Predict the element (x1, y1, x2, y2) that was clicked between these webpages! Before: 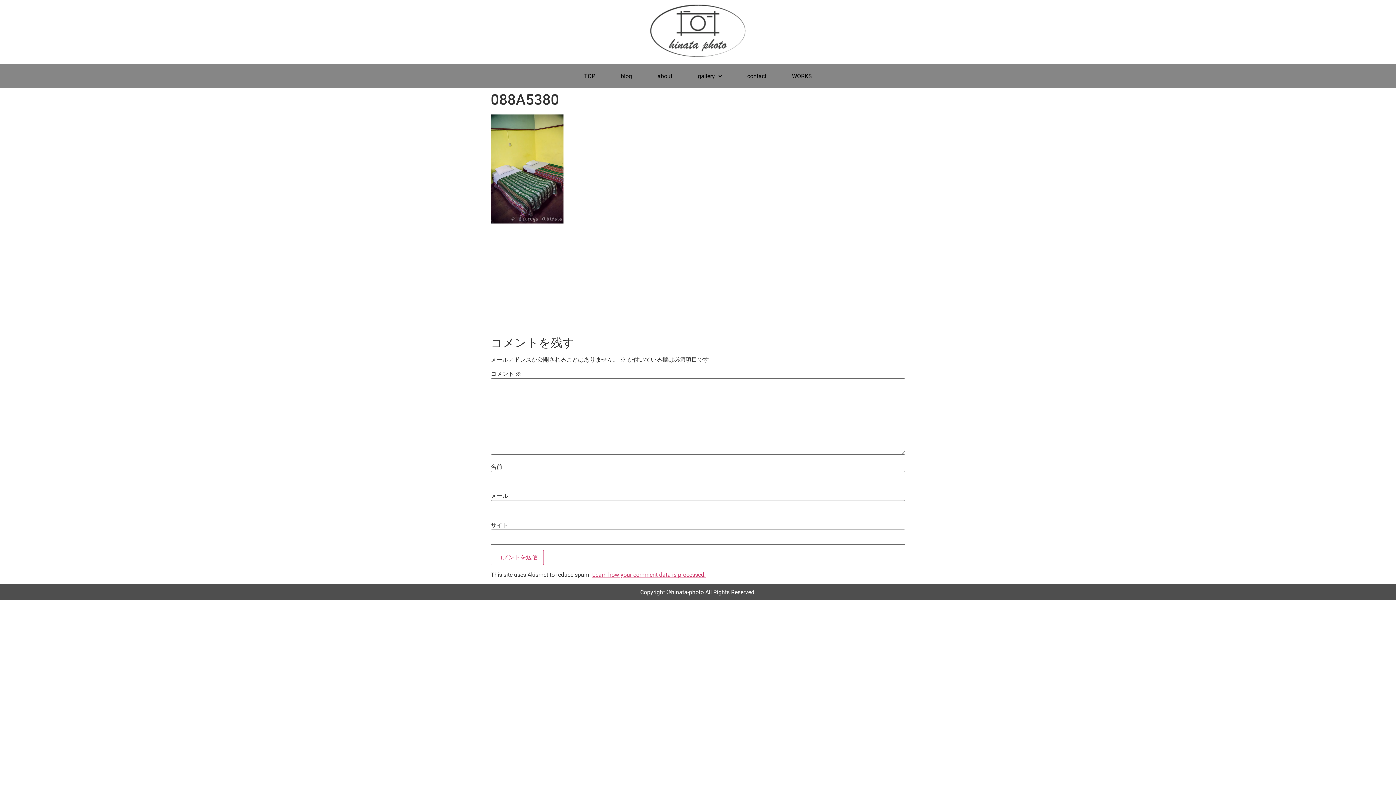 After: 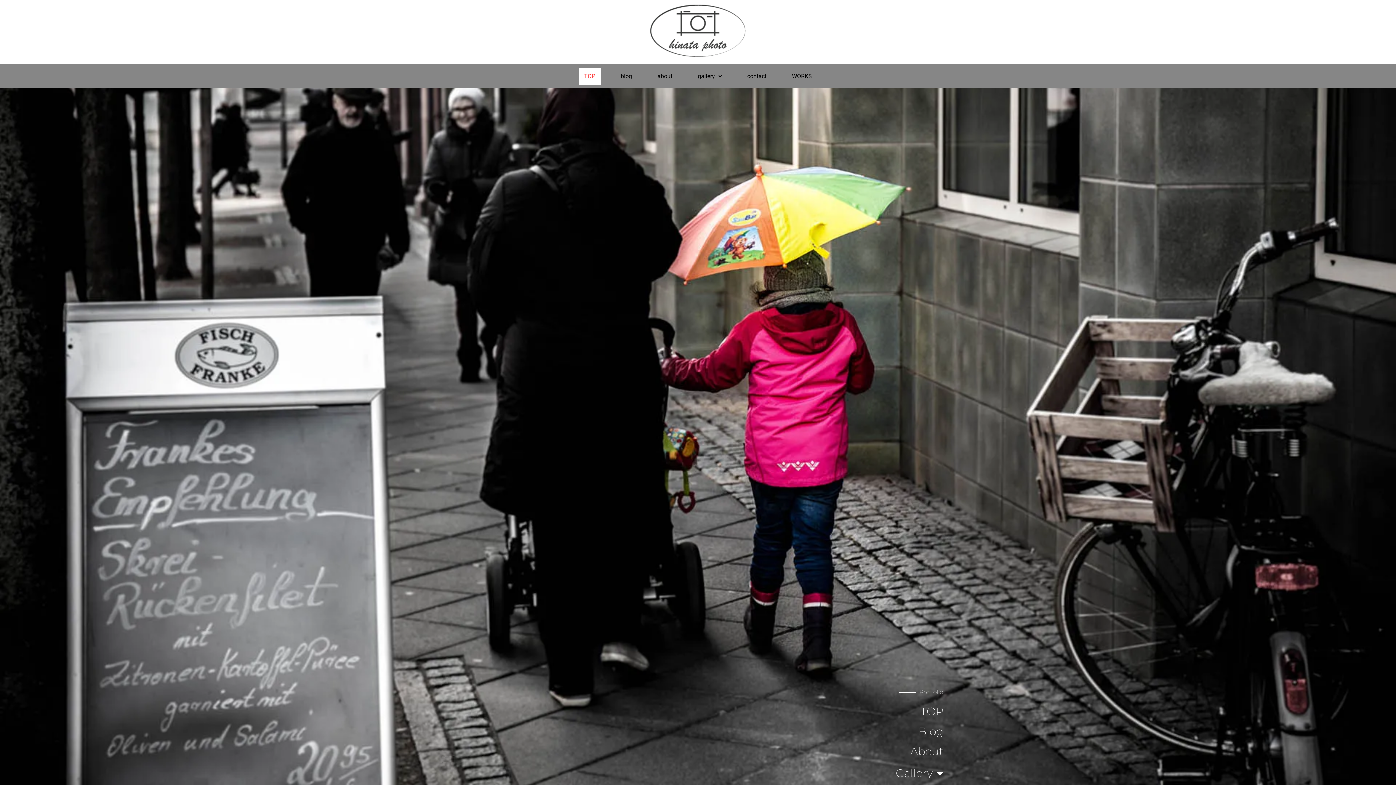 Action: bbox: (578, 68, 600, 84) label: TOP